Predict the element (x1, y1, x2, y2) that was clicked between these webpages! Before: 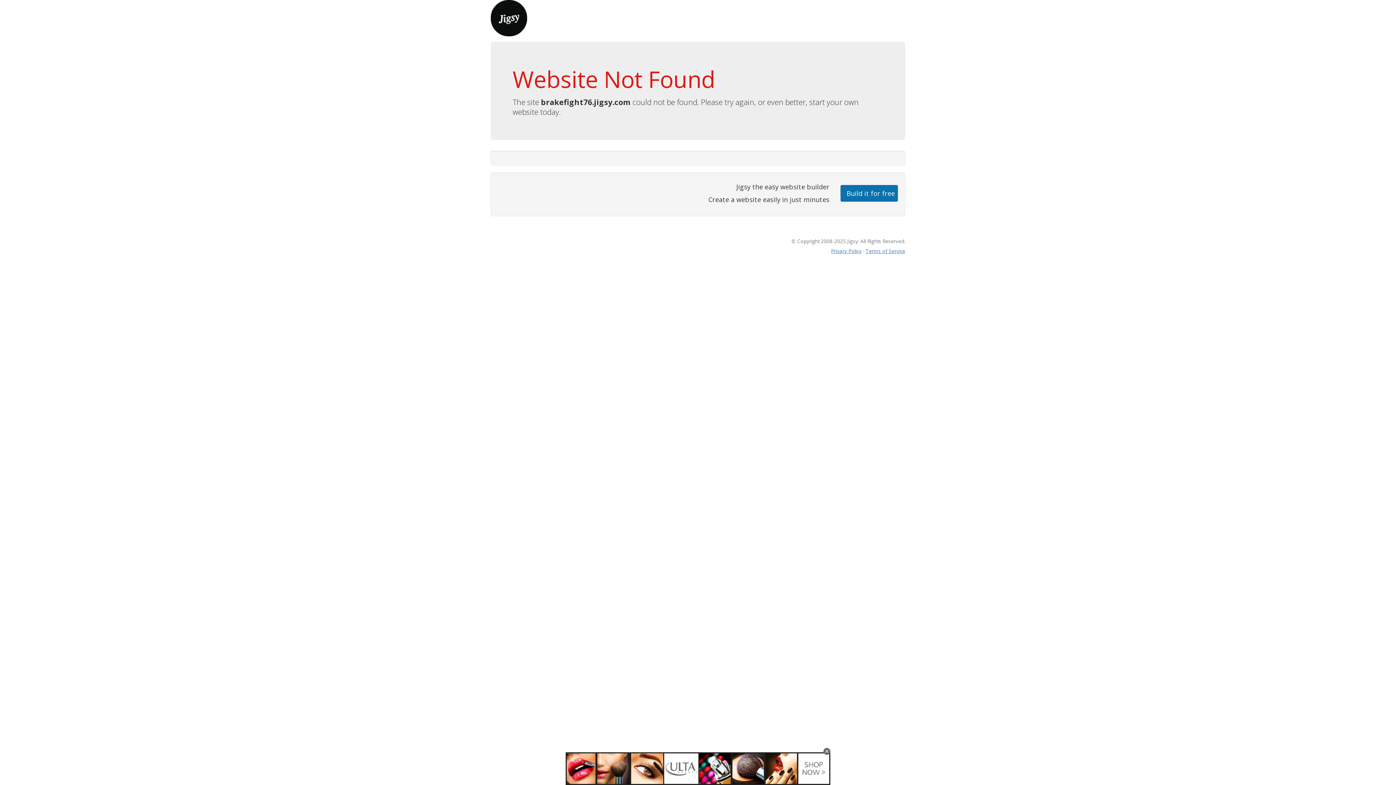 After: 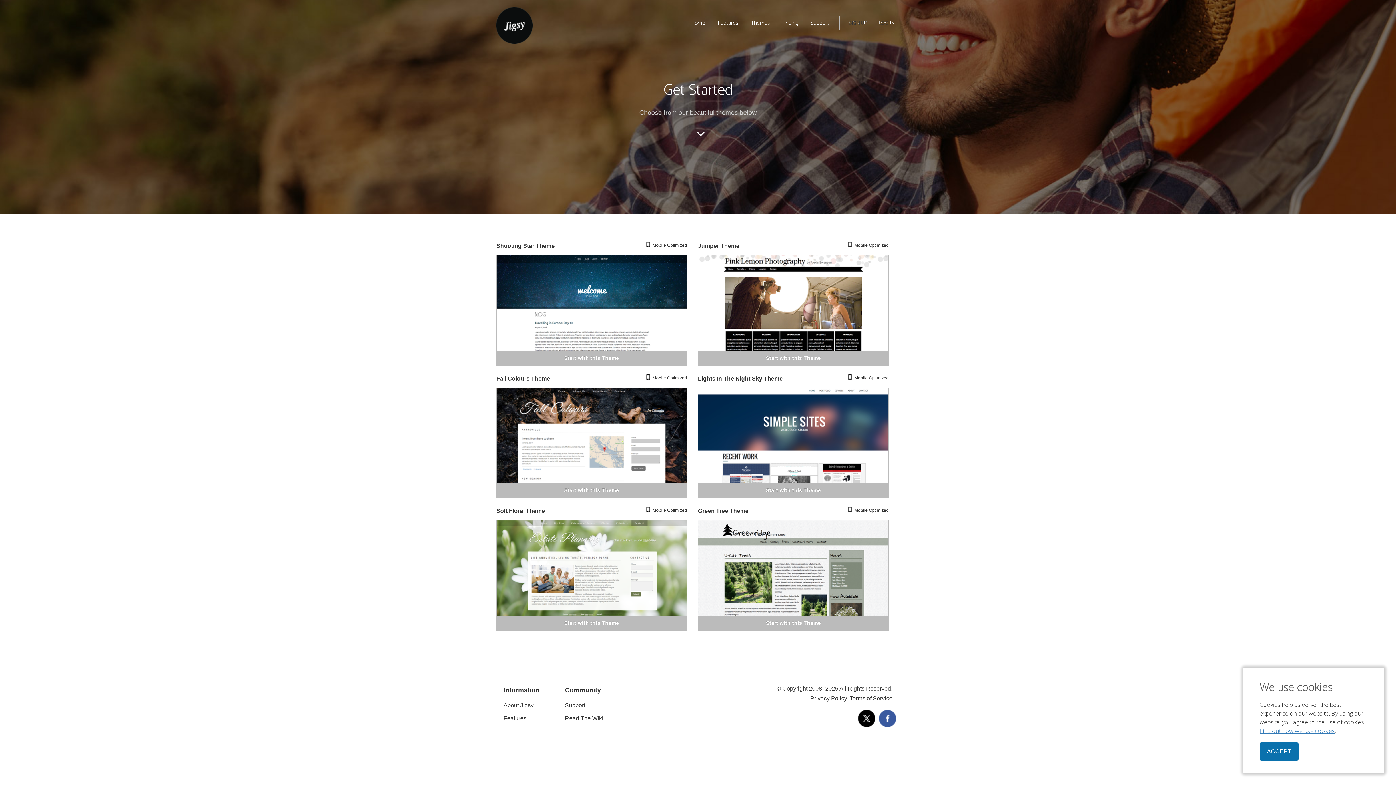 Action: bbox: (840, 184, 898, 201) label: Build it for free